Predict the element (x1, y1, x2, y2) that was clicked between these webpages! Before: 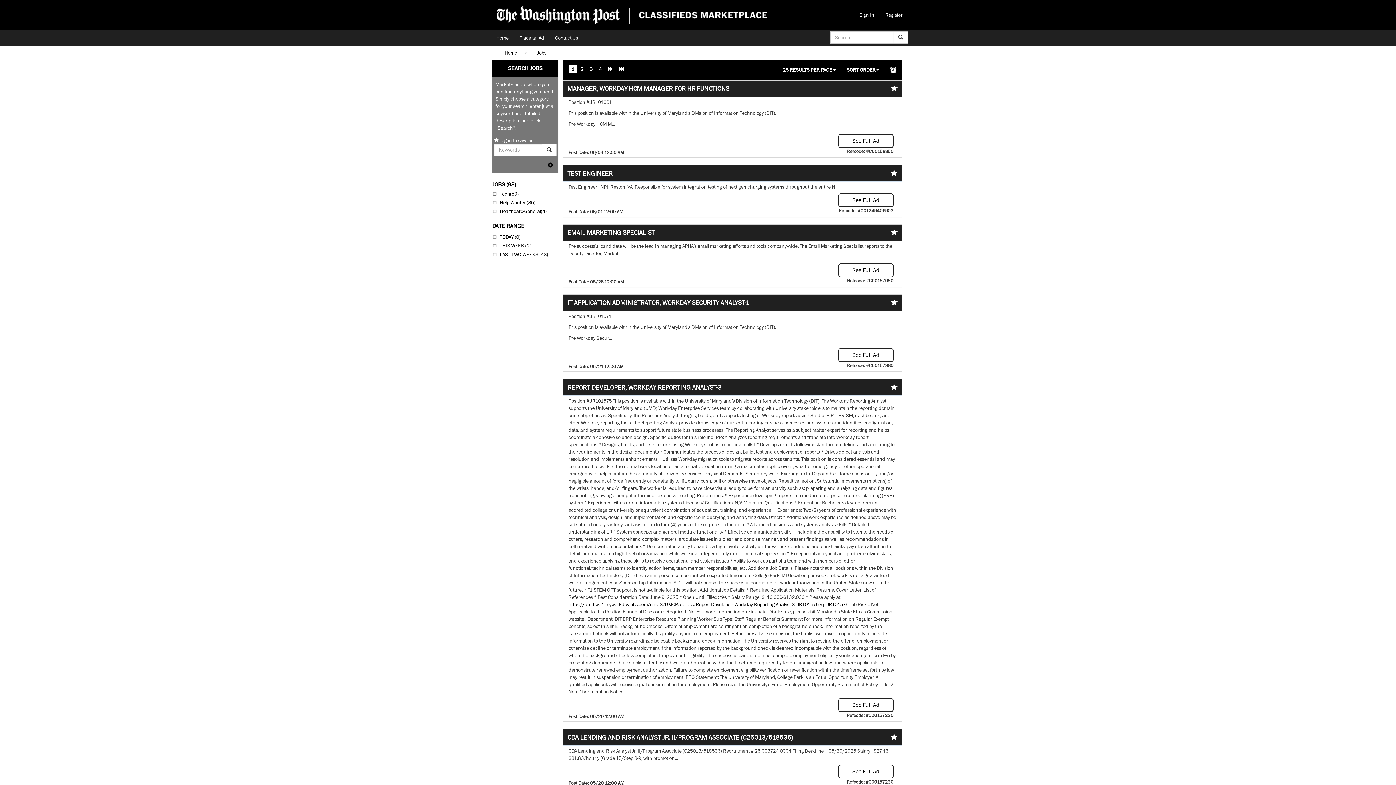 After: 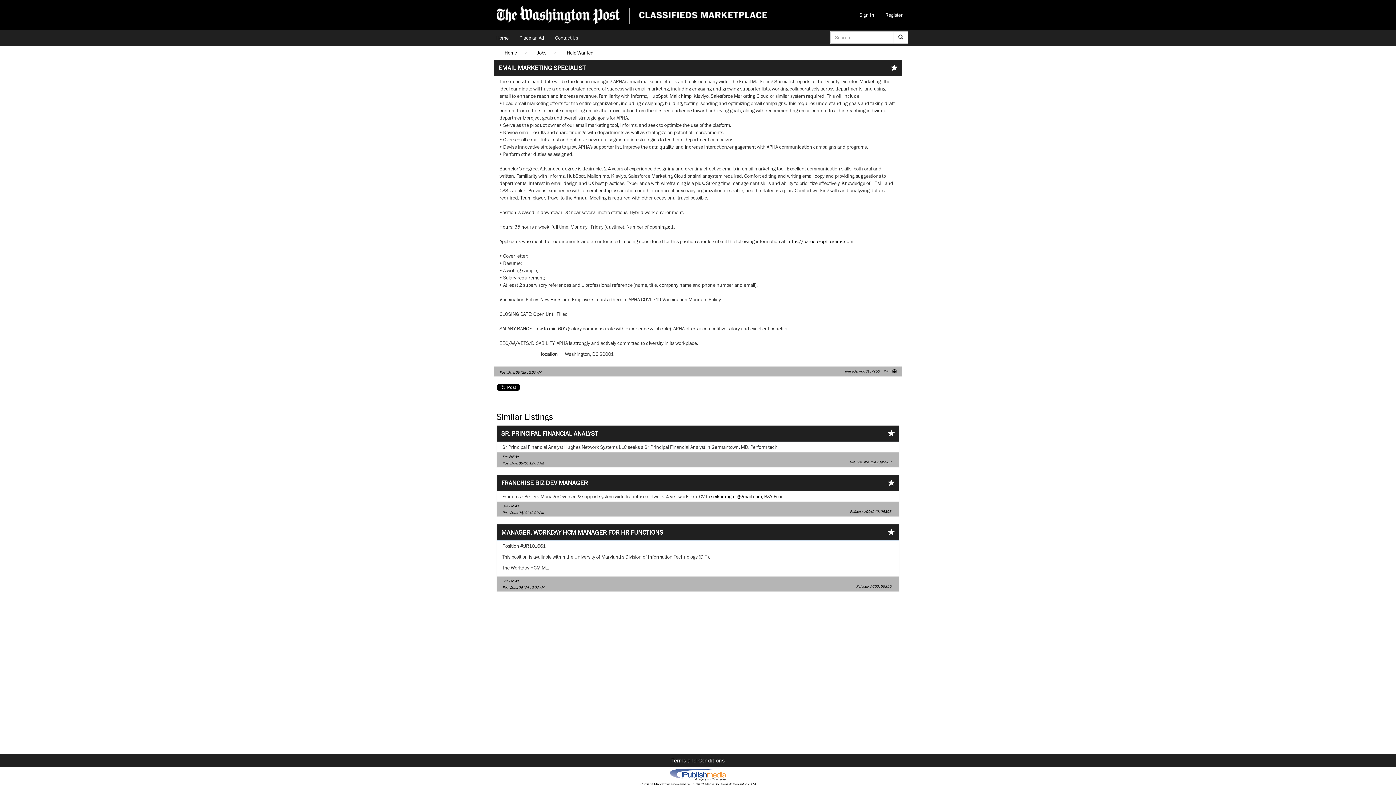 Action: bbox: (567, 228, 654, 236) label: EMAIL MARKETING SPECIALIST